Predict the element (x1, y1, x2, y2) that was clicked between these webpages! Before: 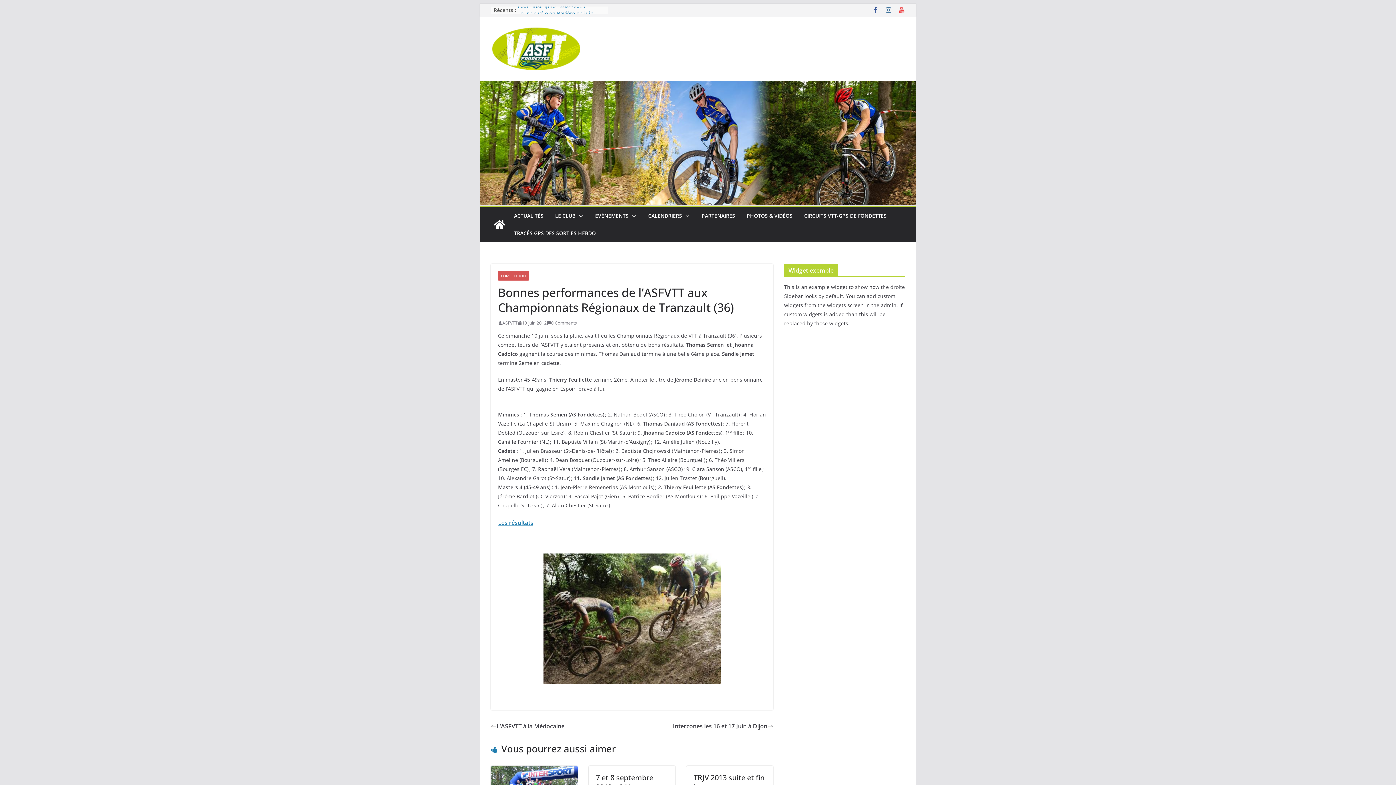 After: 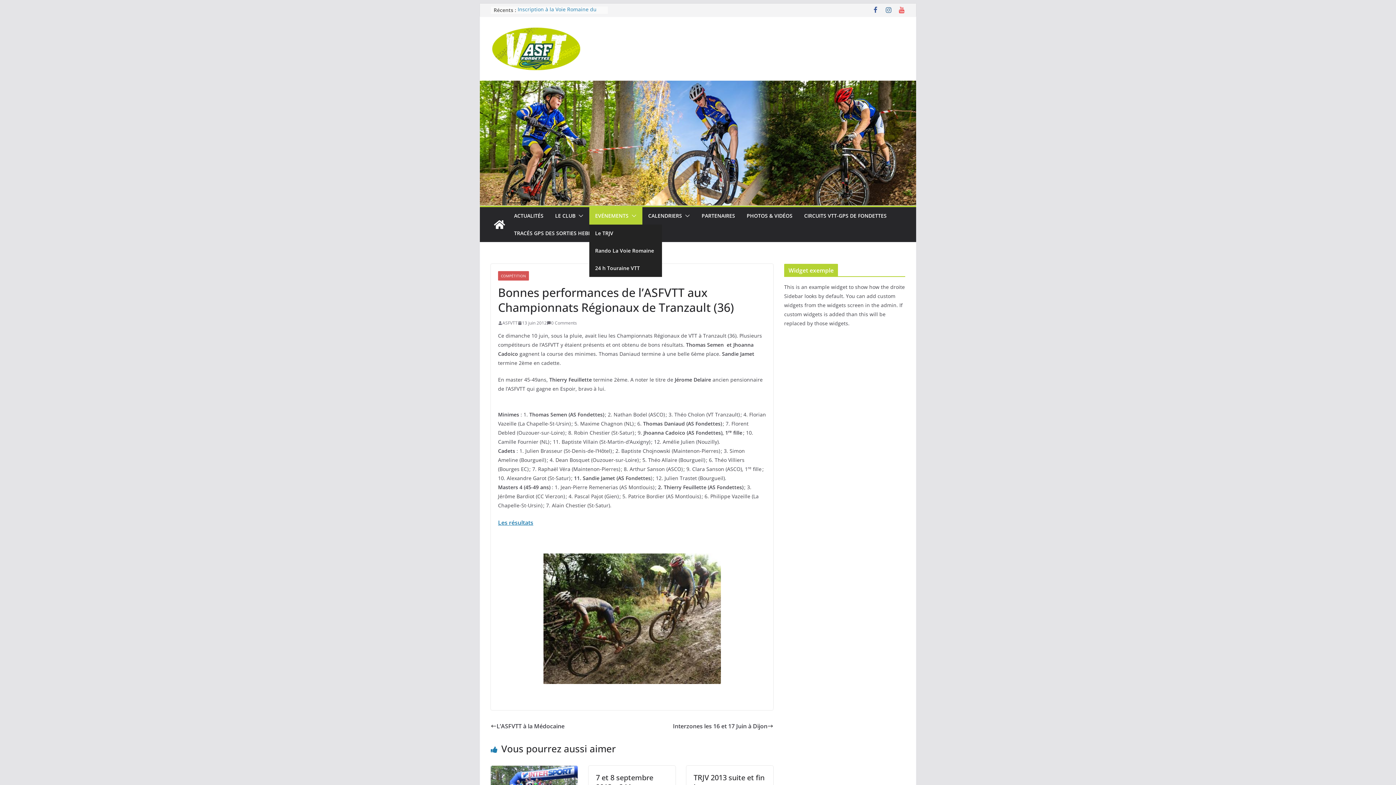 Action: label: EVÉNEMENTS bbox: (595, 210, 628, 221)